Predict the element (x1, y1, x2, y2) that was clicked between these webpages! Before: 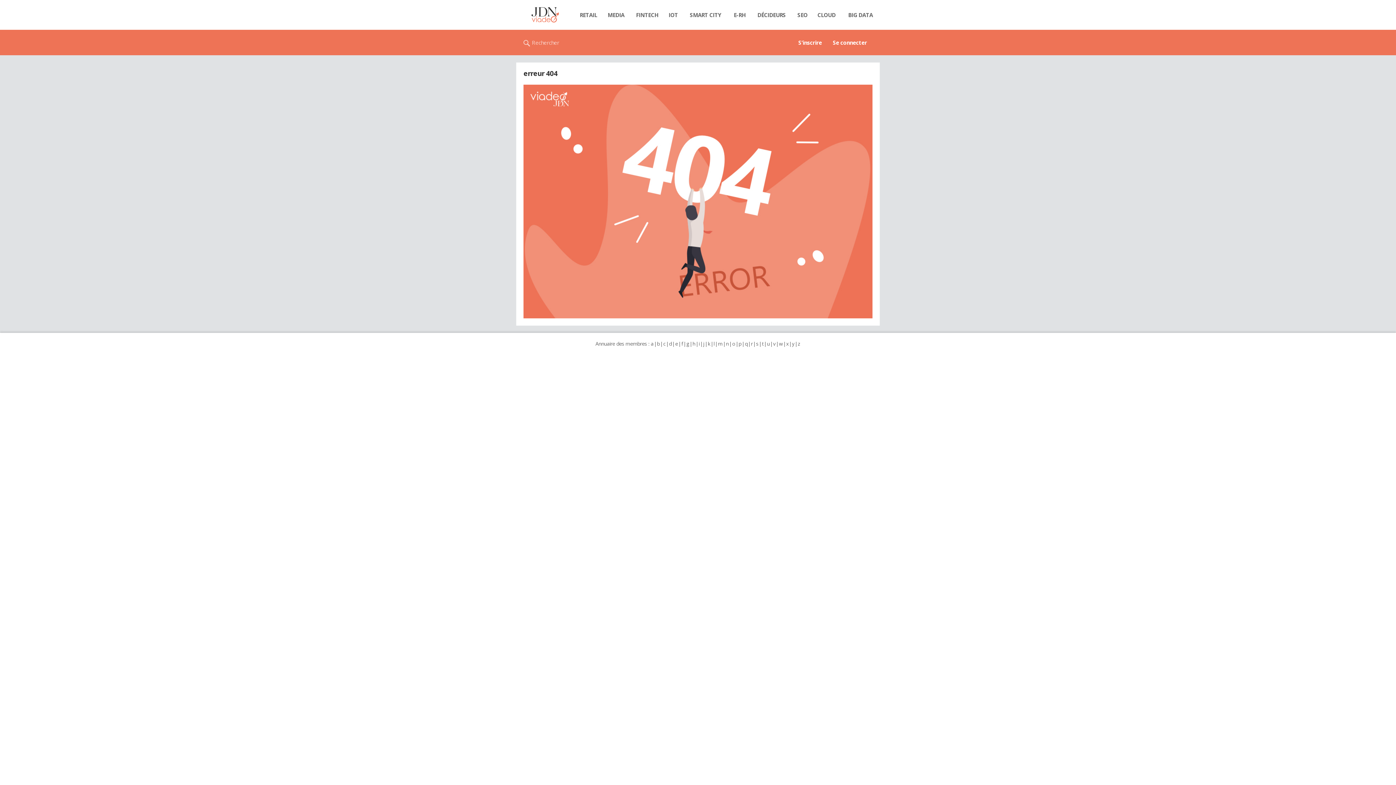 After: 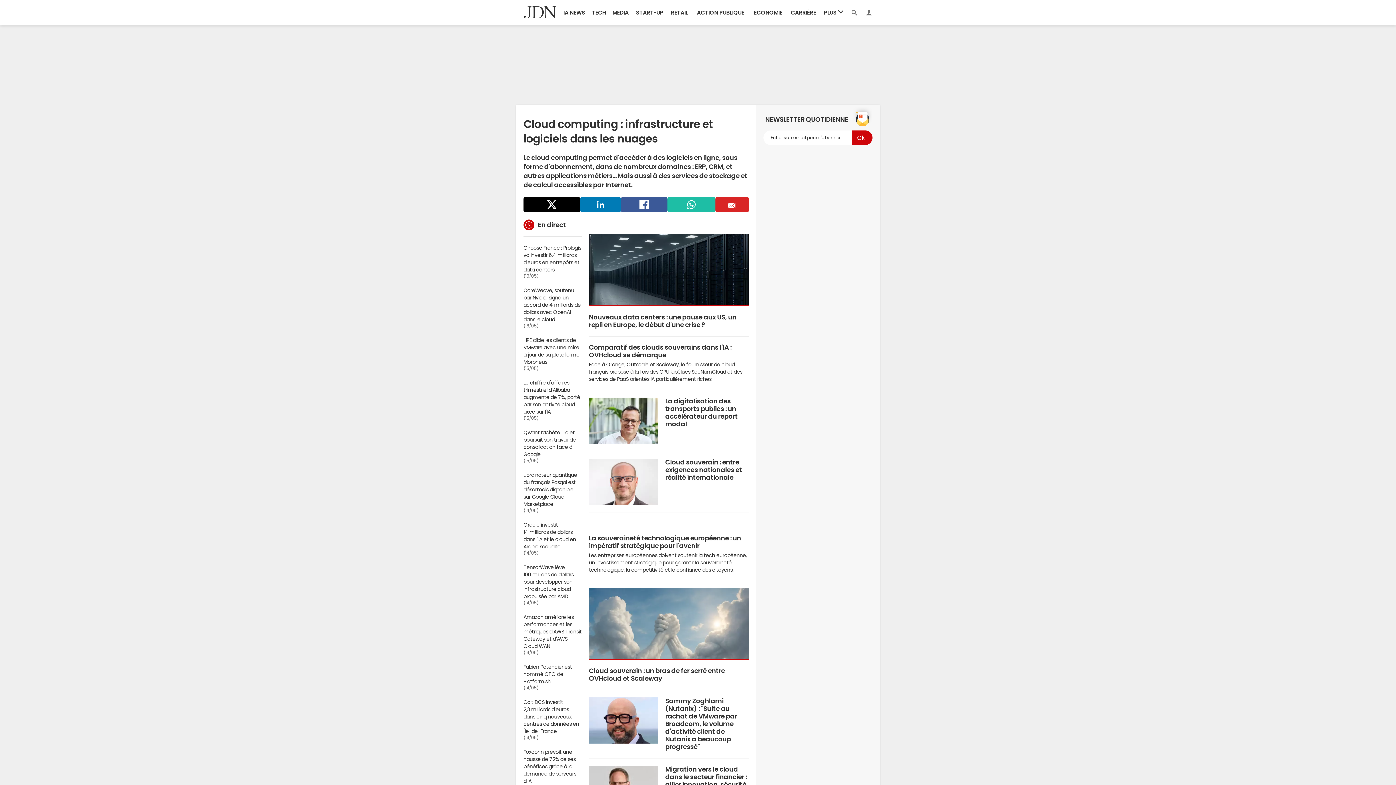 Action: bbox: (812, 7, 841, 22) label: CLOUD